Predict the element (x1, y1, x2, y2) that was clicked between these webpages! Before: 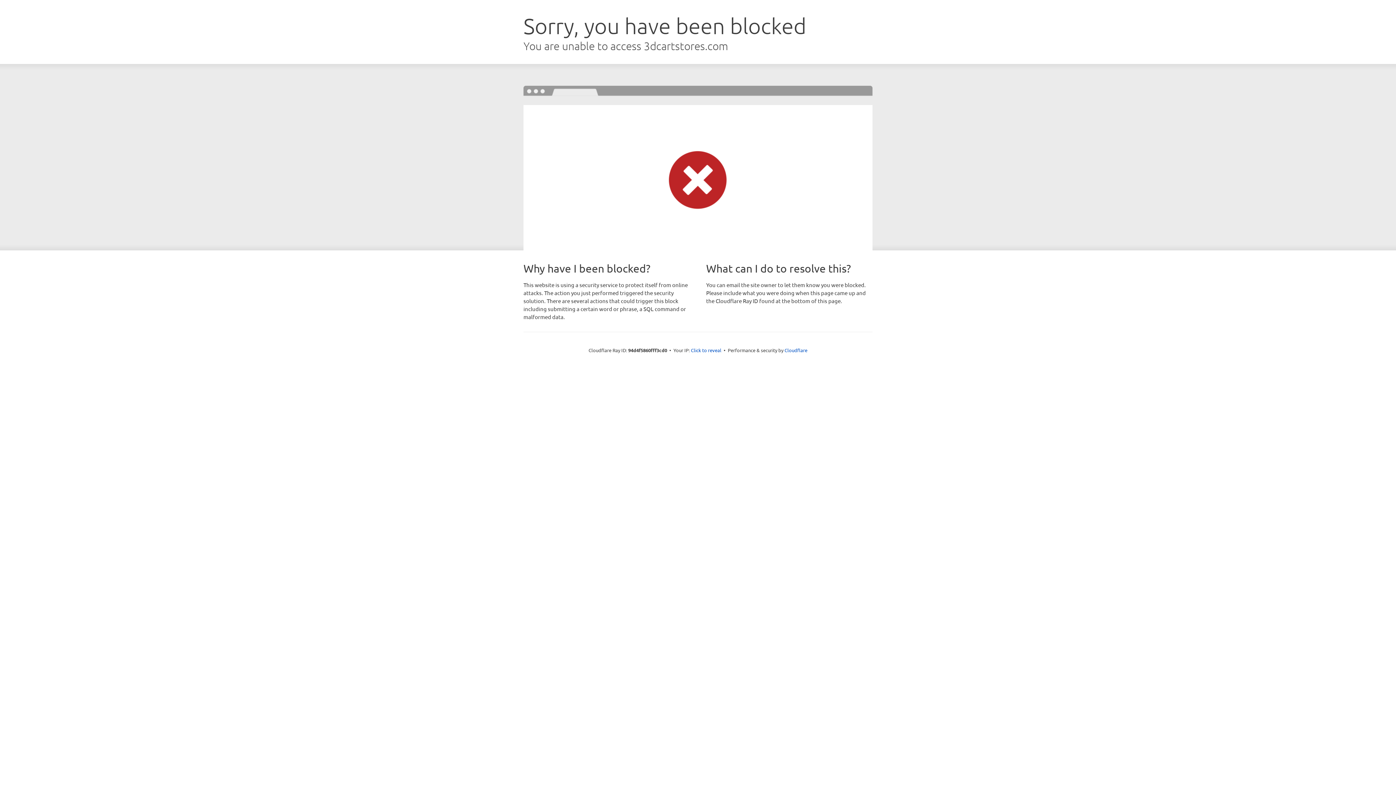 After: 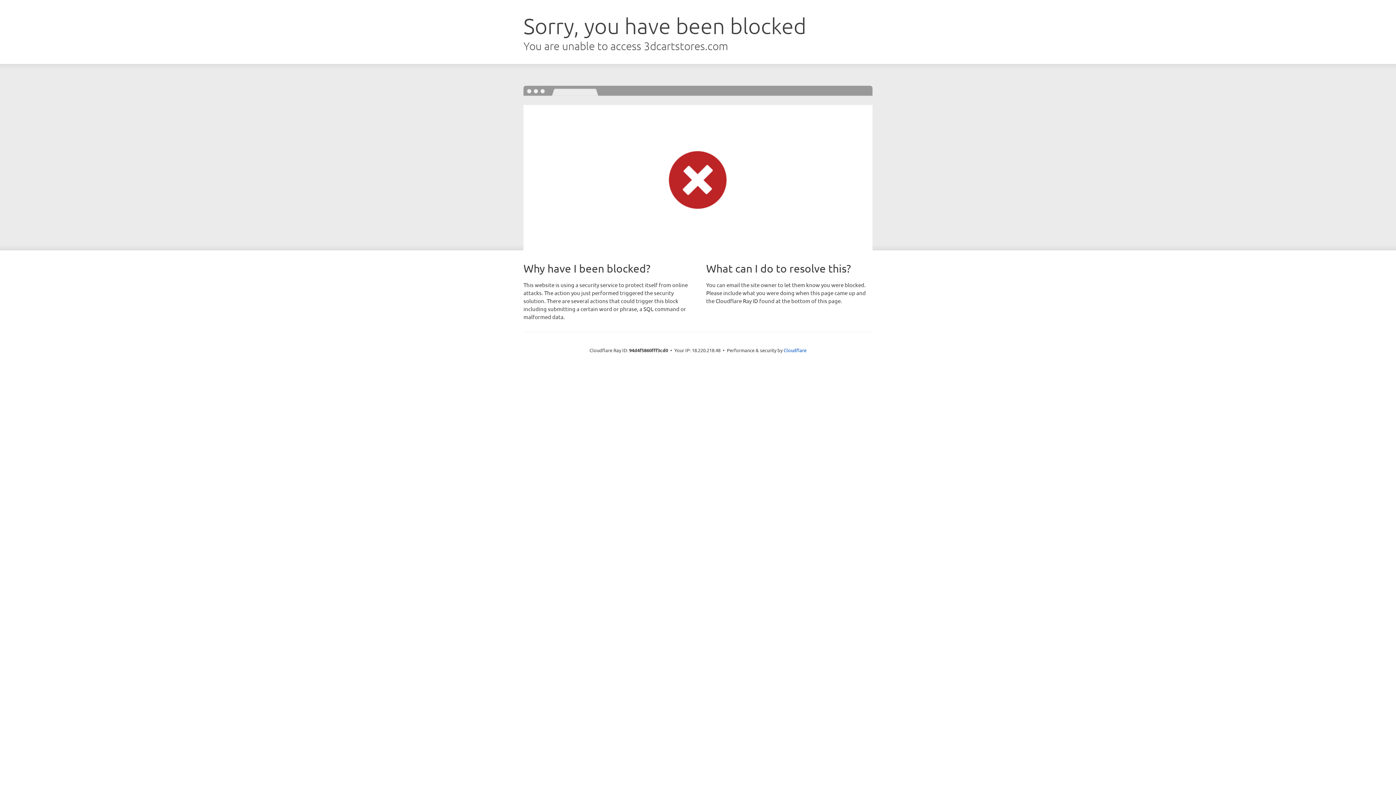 Action: label: Click to reveal bbox: (691, 346, 721, 353)